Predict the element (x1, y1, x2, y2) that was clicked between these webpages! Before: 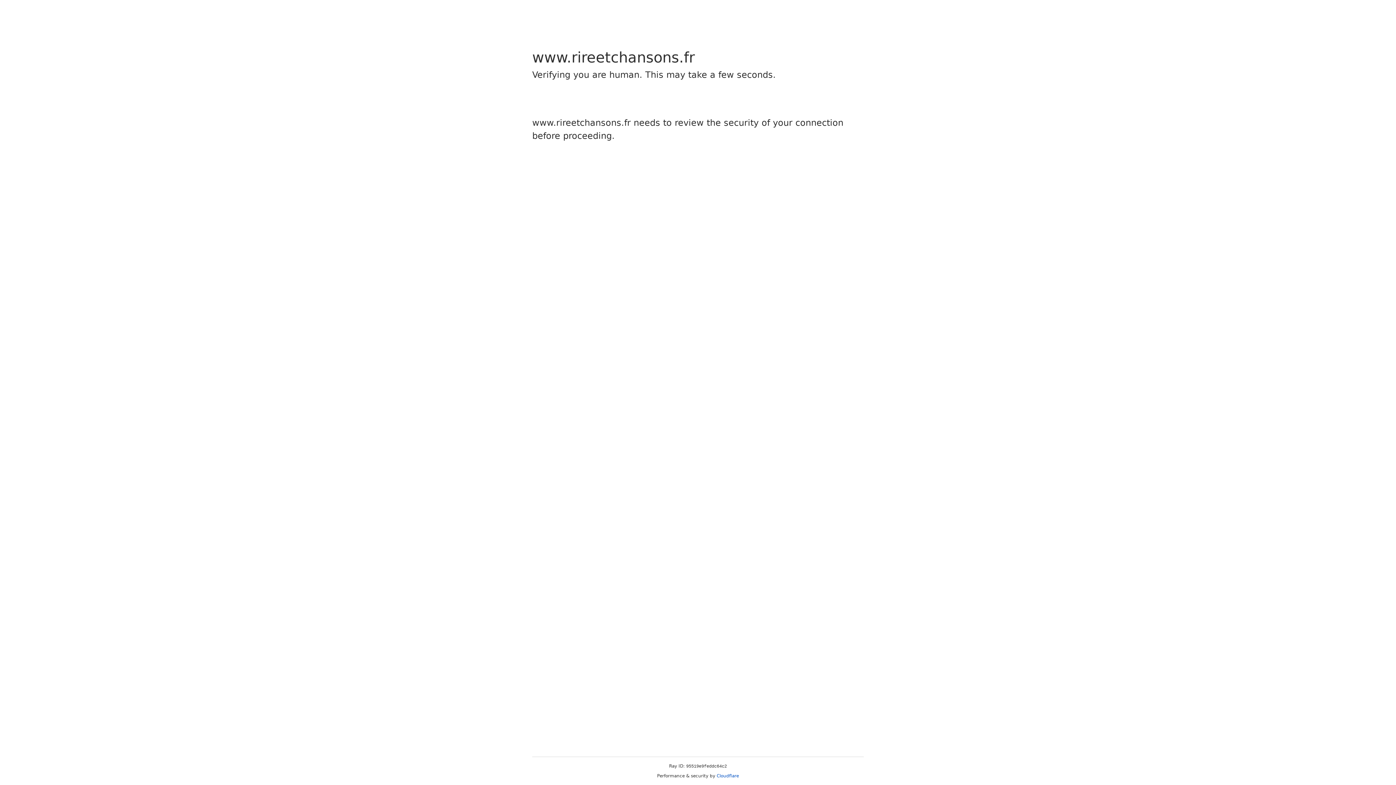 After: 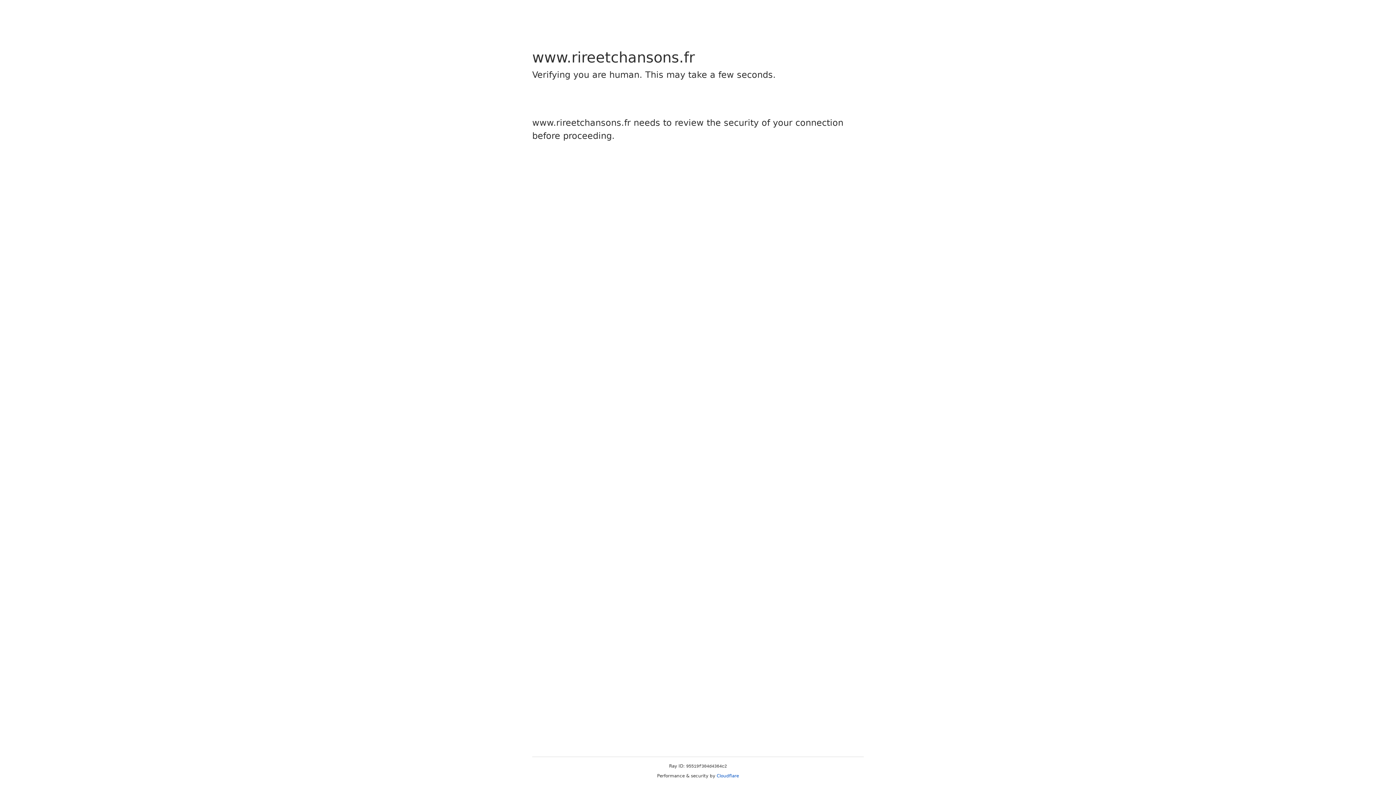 Action: bbox: (716, 773, 739, 778) label: Cloudflare